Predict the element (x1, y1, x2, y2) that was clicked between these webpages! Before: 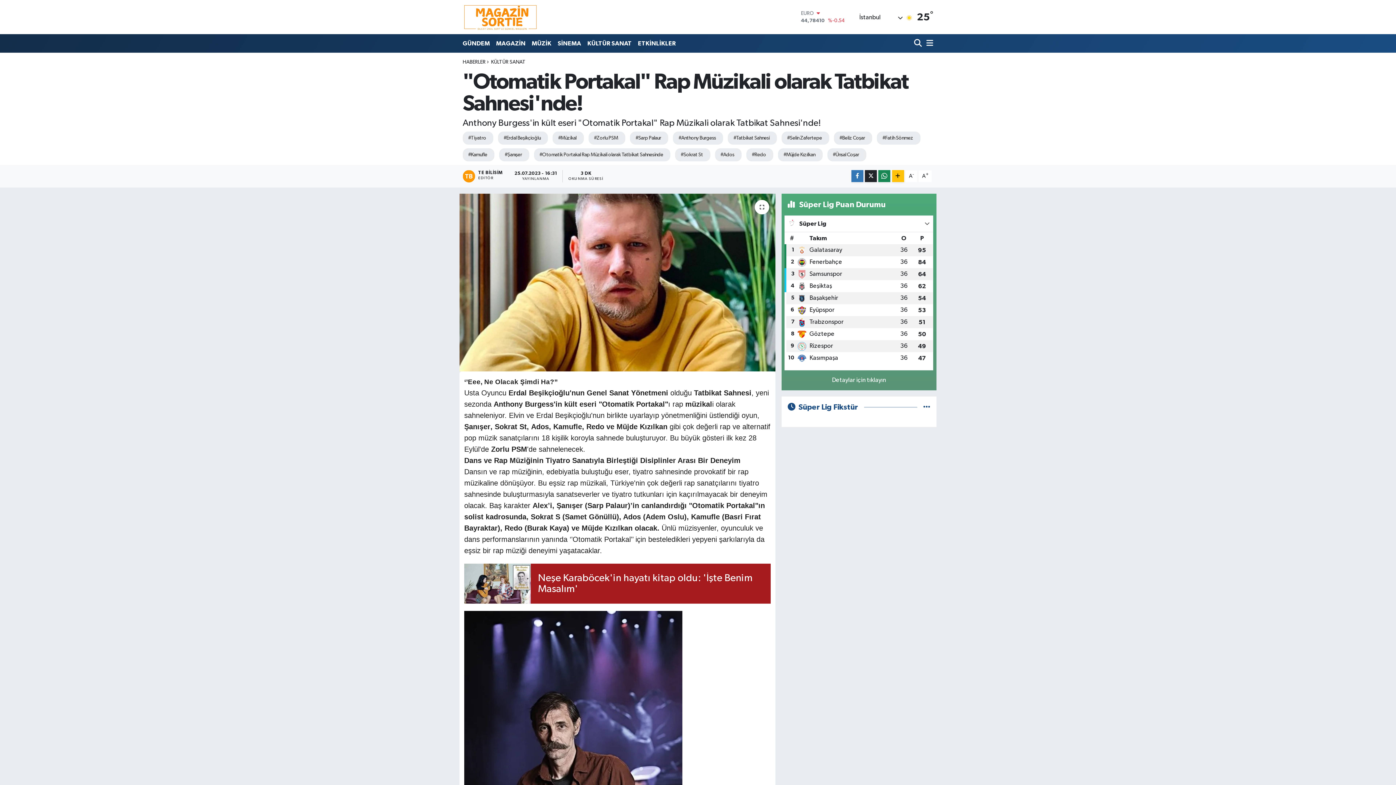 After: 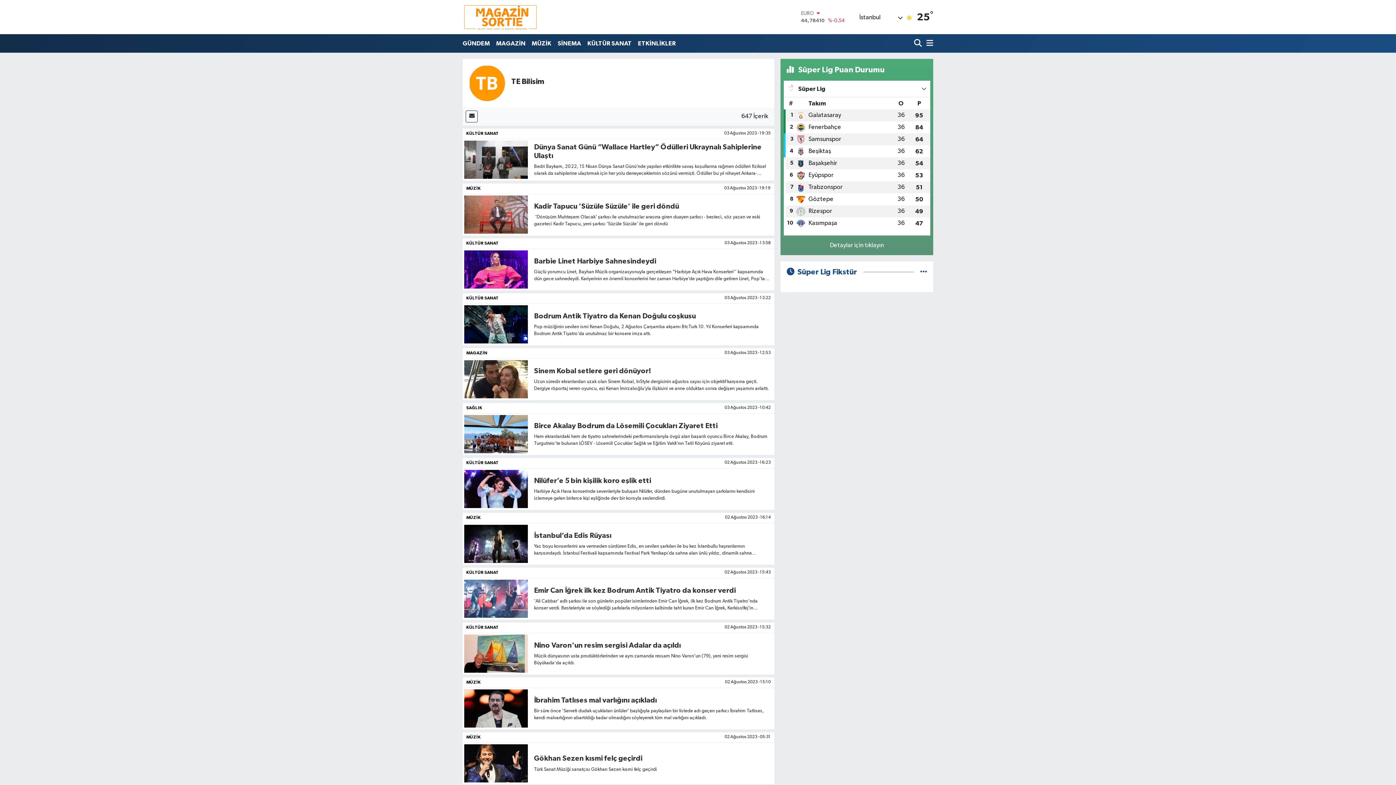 Action: label: TE BİLİSİM
EDİTÖR bbox: (462, 170, 509, 182)